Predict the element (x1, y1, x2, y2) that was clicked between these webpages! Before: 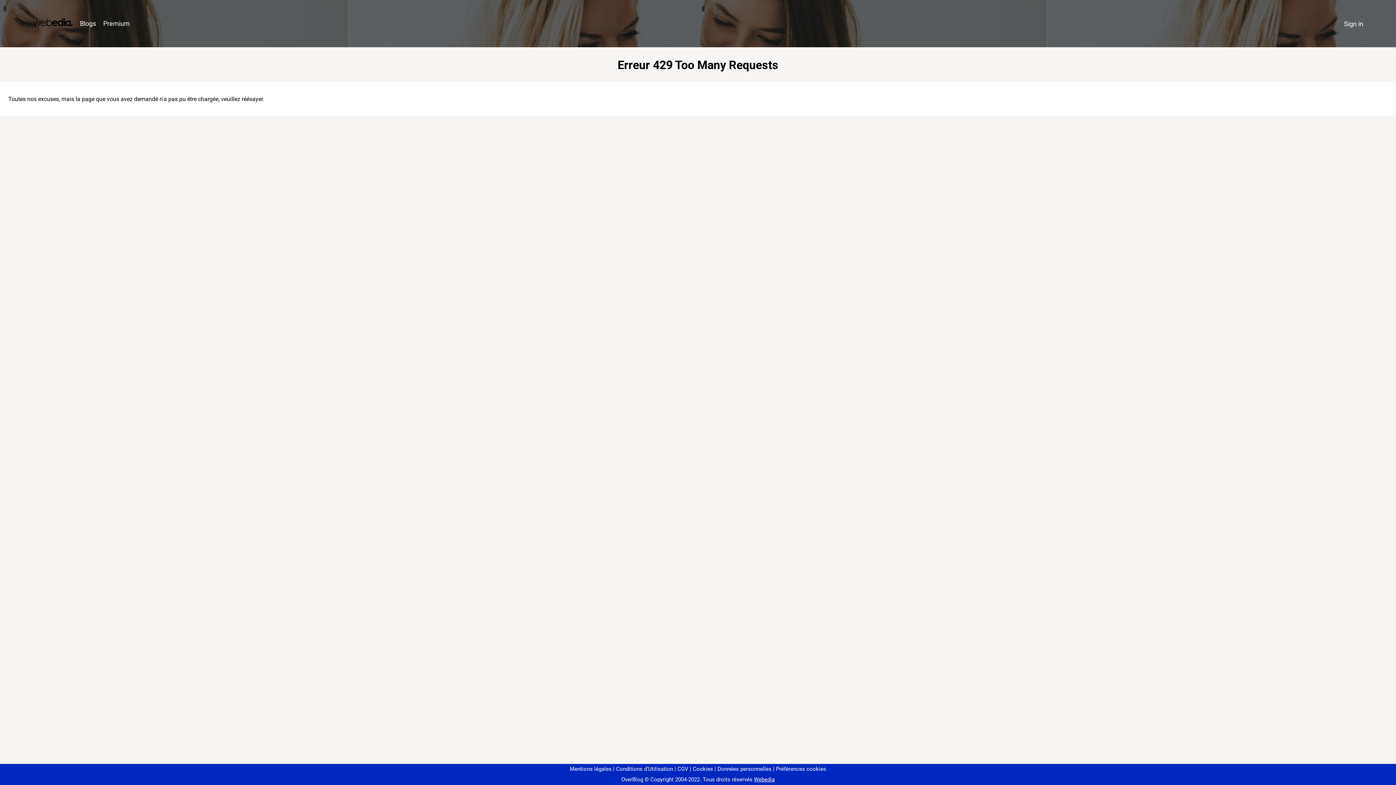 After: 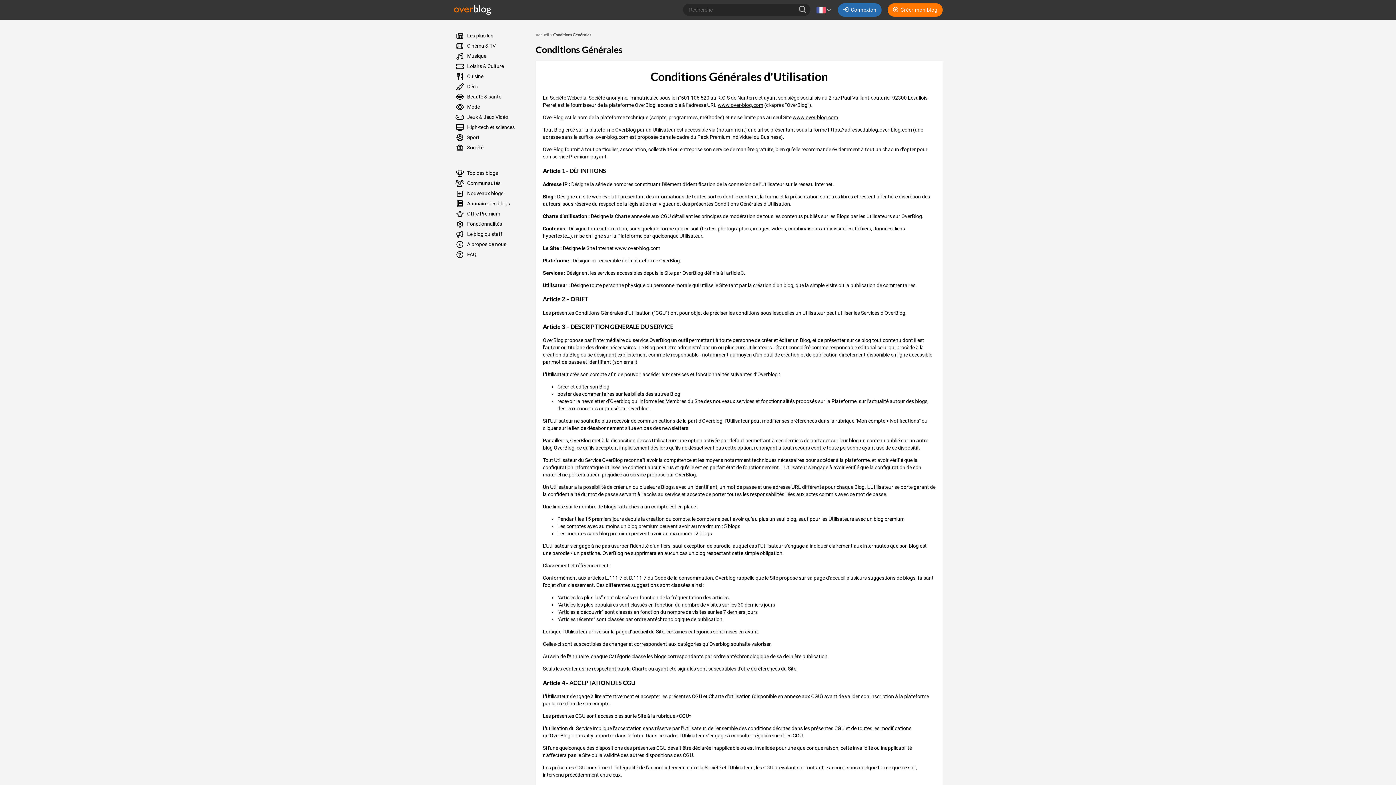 Action: bbox: (613, 766, 673, 772) label: Conditions d'Utilisation